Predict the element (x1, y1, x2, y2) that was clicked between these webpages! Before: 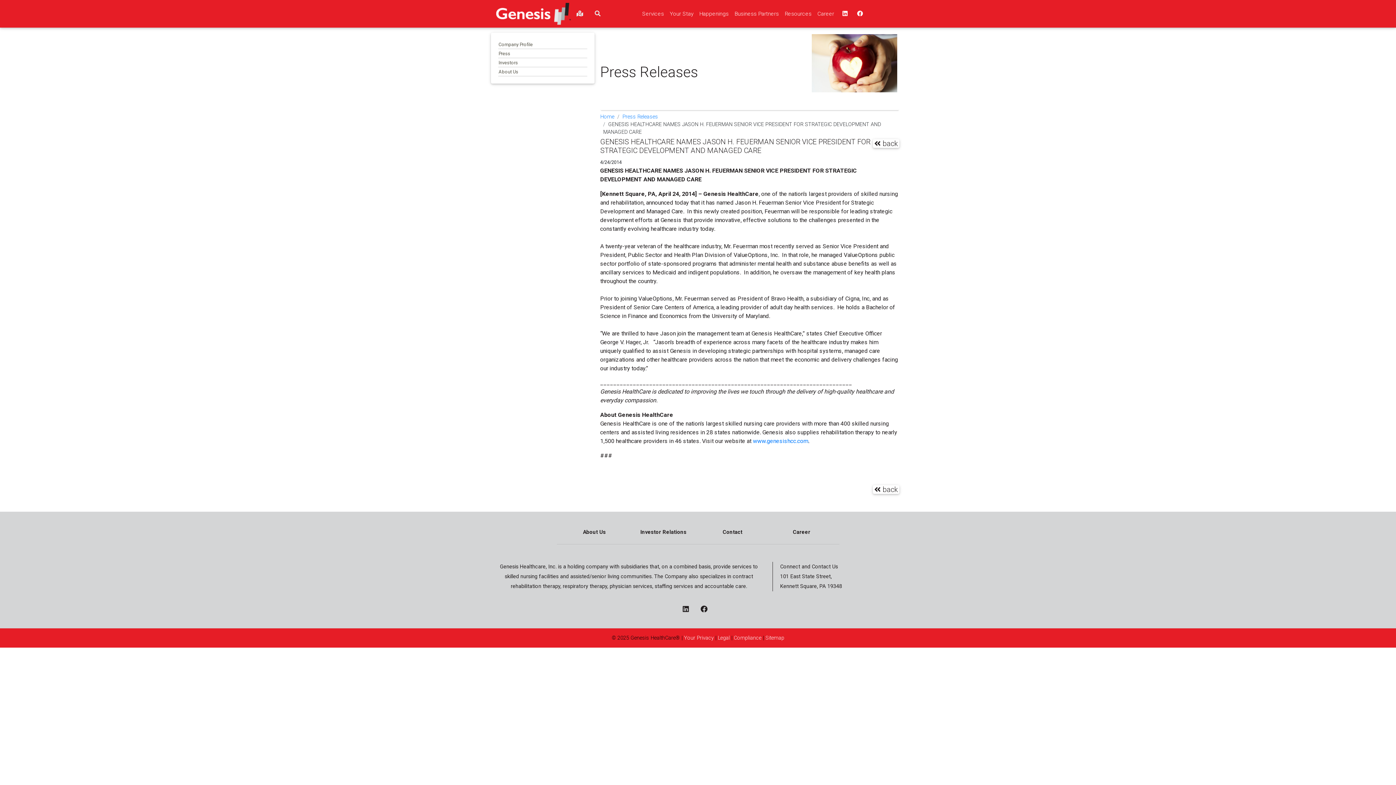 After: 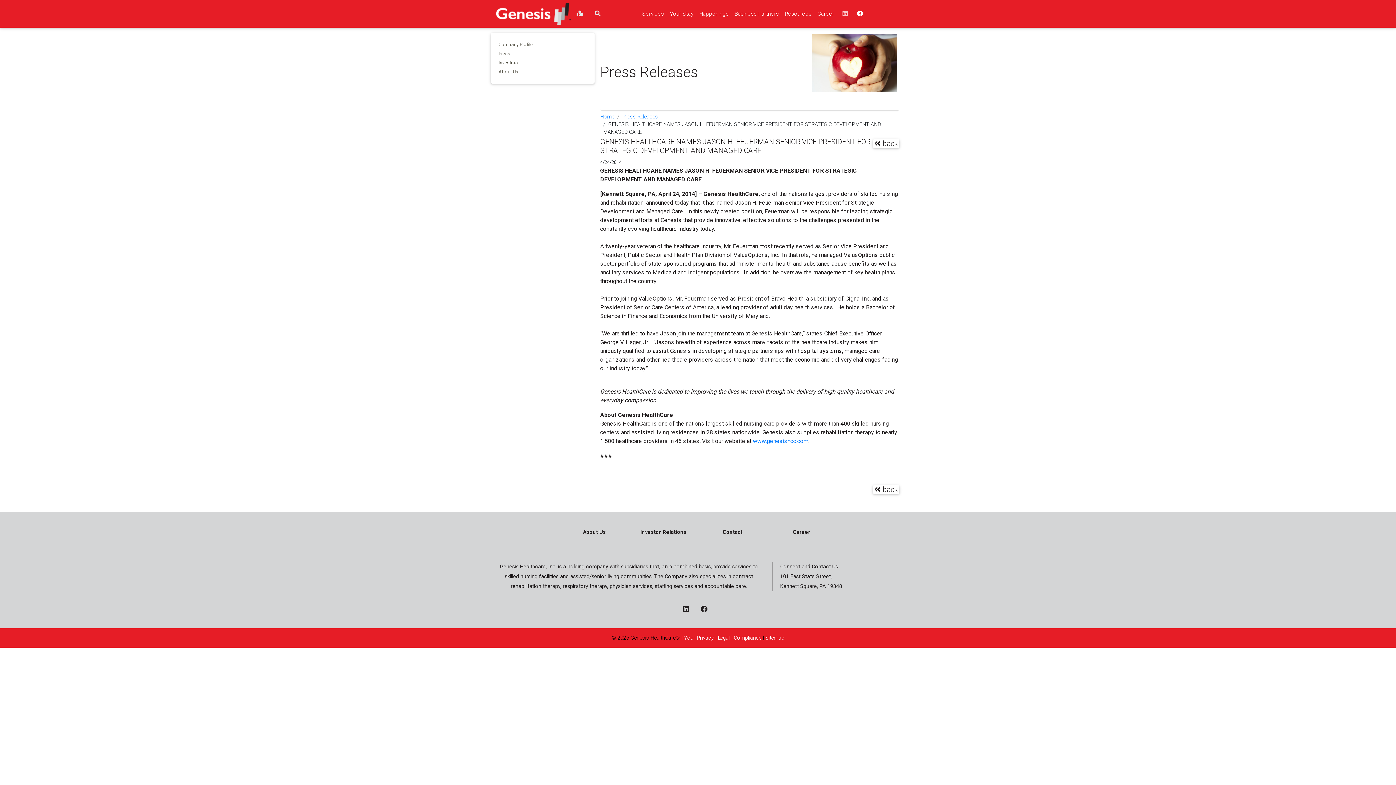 Action: bbox: (837, 6, 851, 21) label: linkedin - opens in a new window top